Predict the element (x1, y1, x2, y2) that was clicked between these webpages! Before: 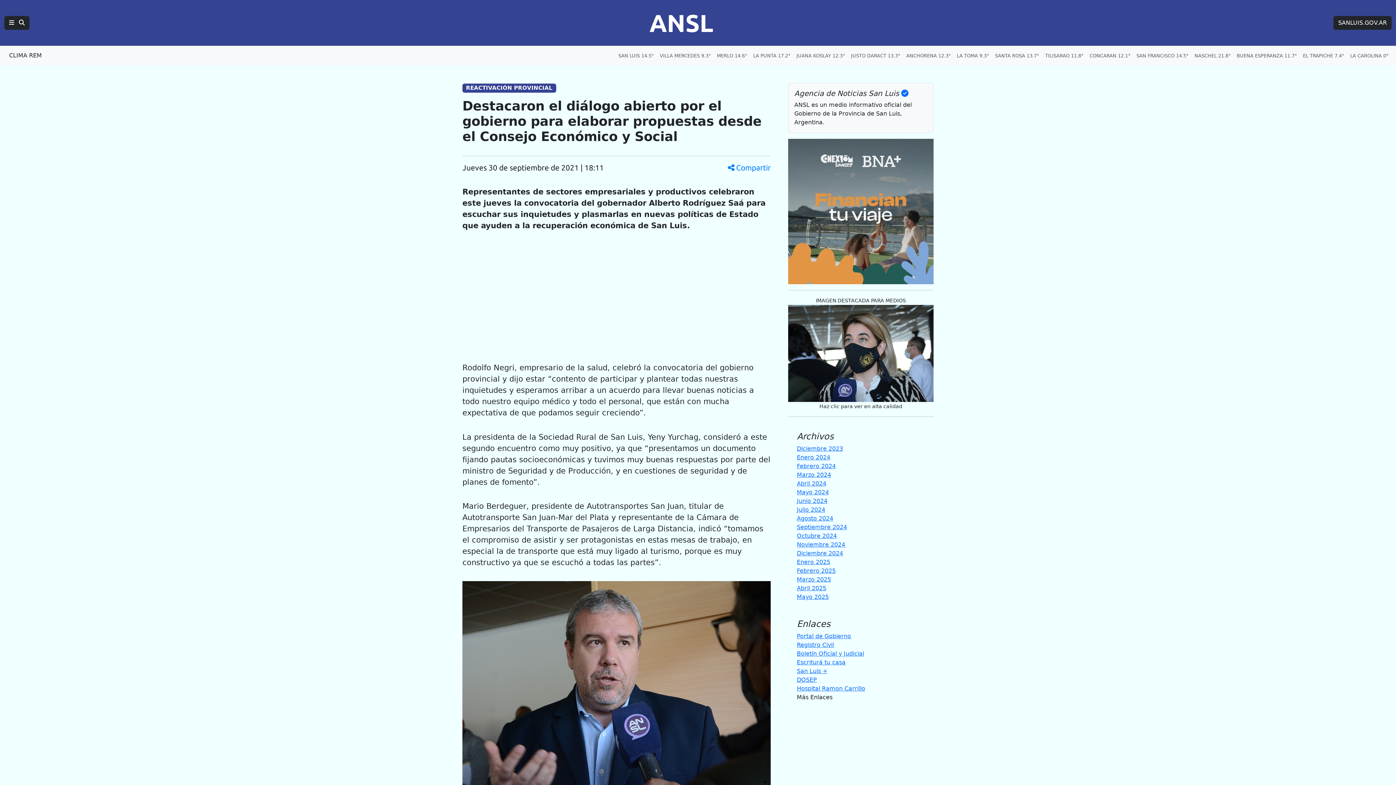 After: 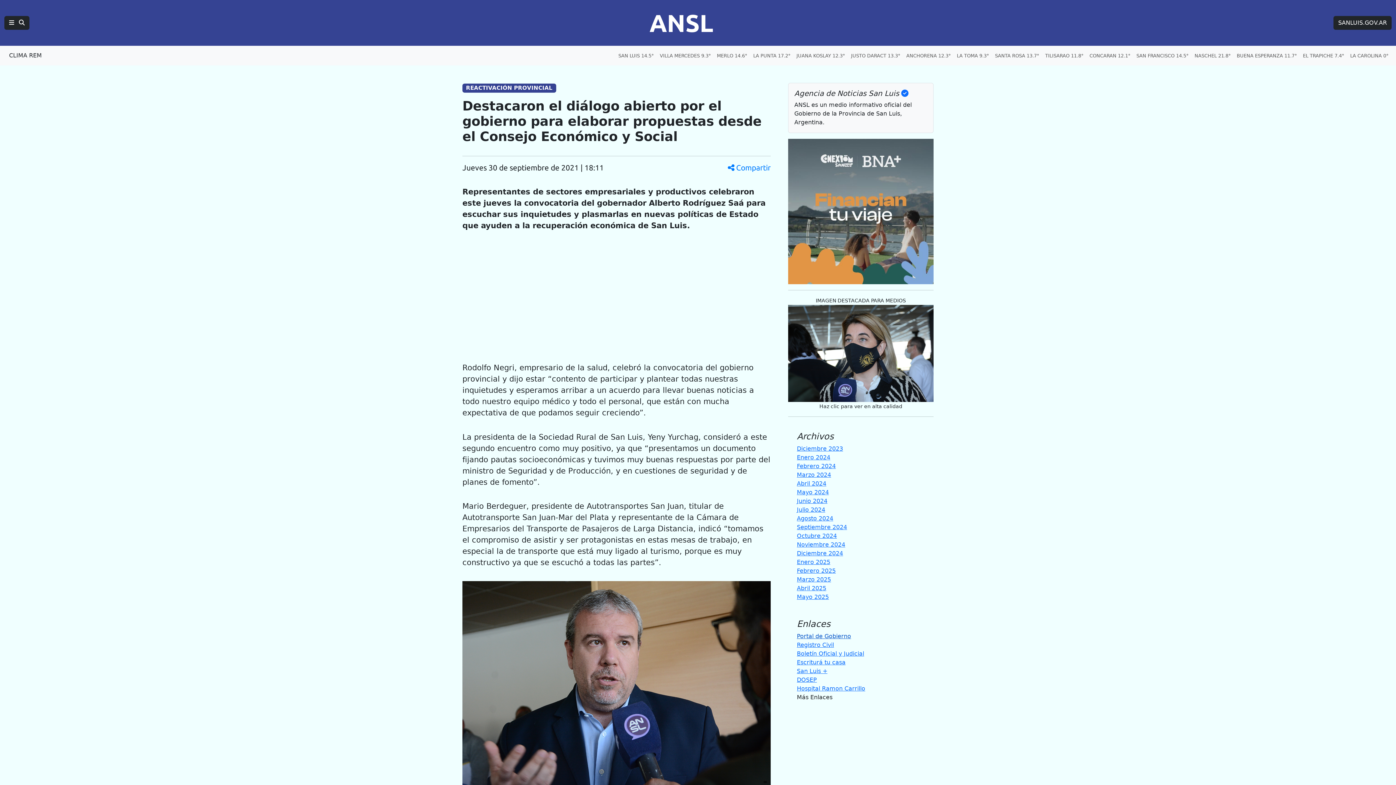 Action: label: Portal de Gobierno bbox: (797, 632, 851, 639)